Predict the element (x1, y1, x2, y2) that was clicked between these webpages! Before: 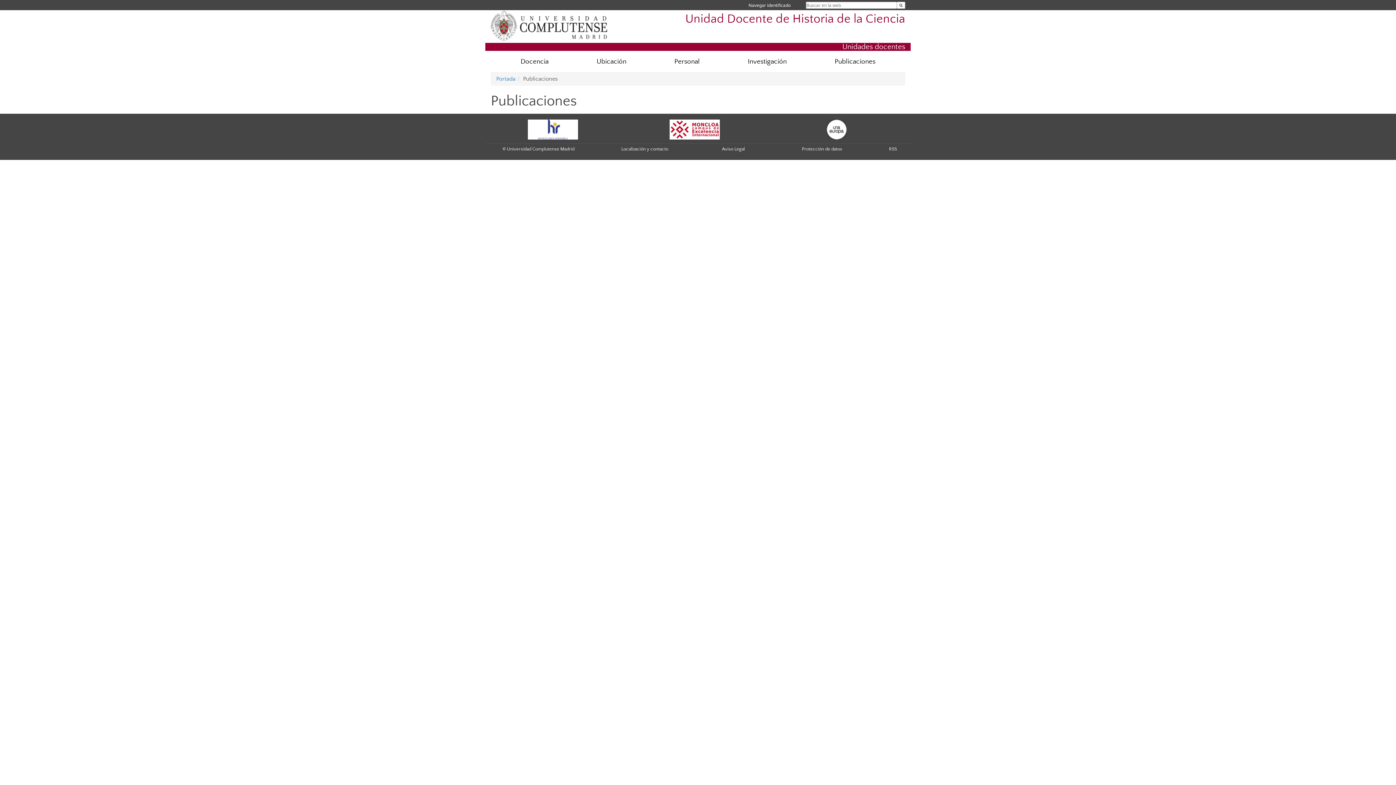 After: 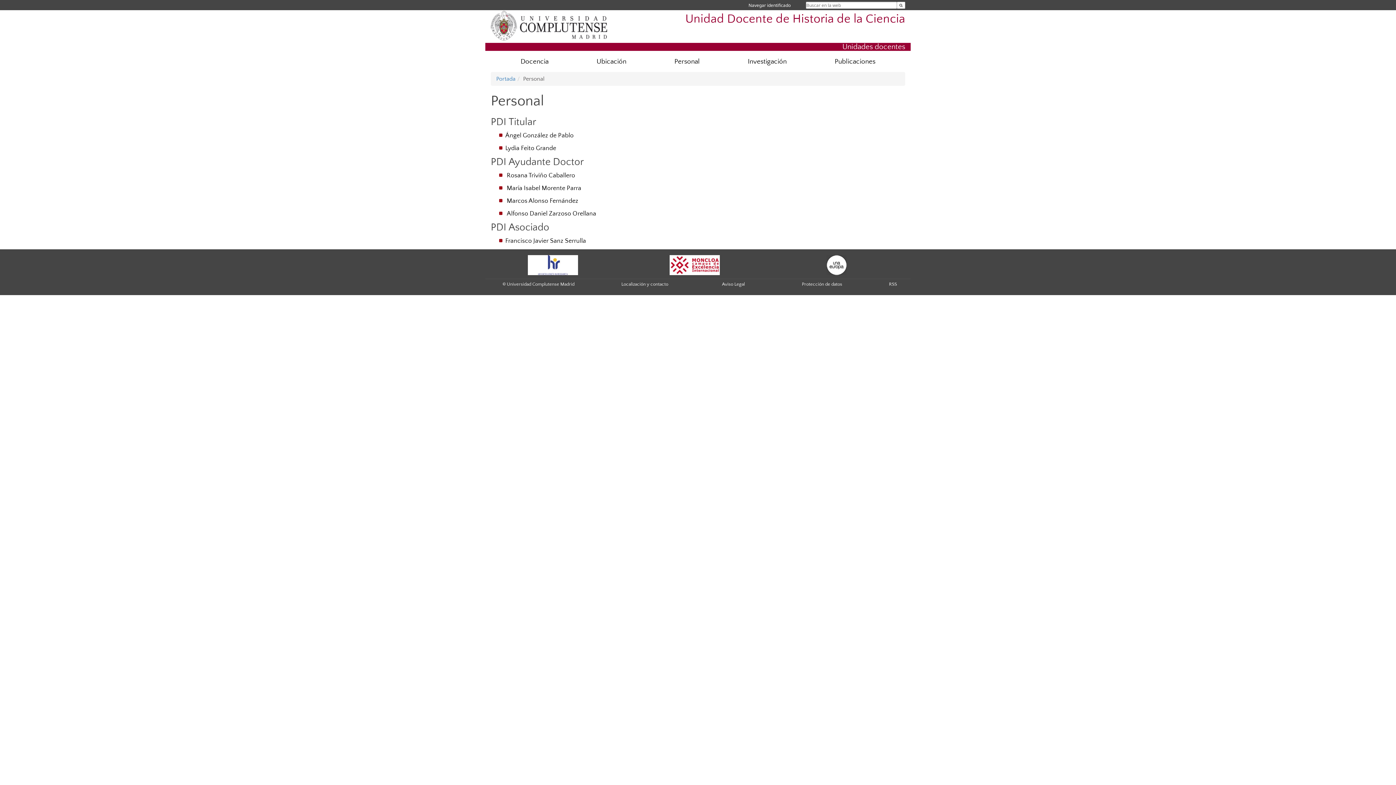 Action: bbox: (650, 53, 724, 70) label: Personal